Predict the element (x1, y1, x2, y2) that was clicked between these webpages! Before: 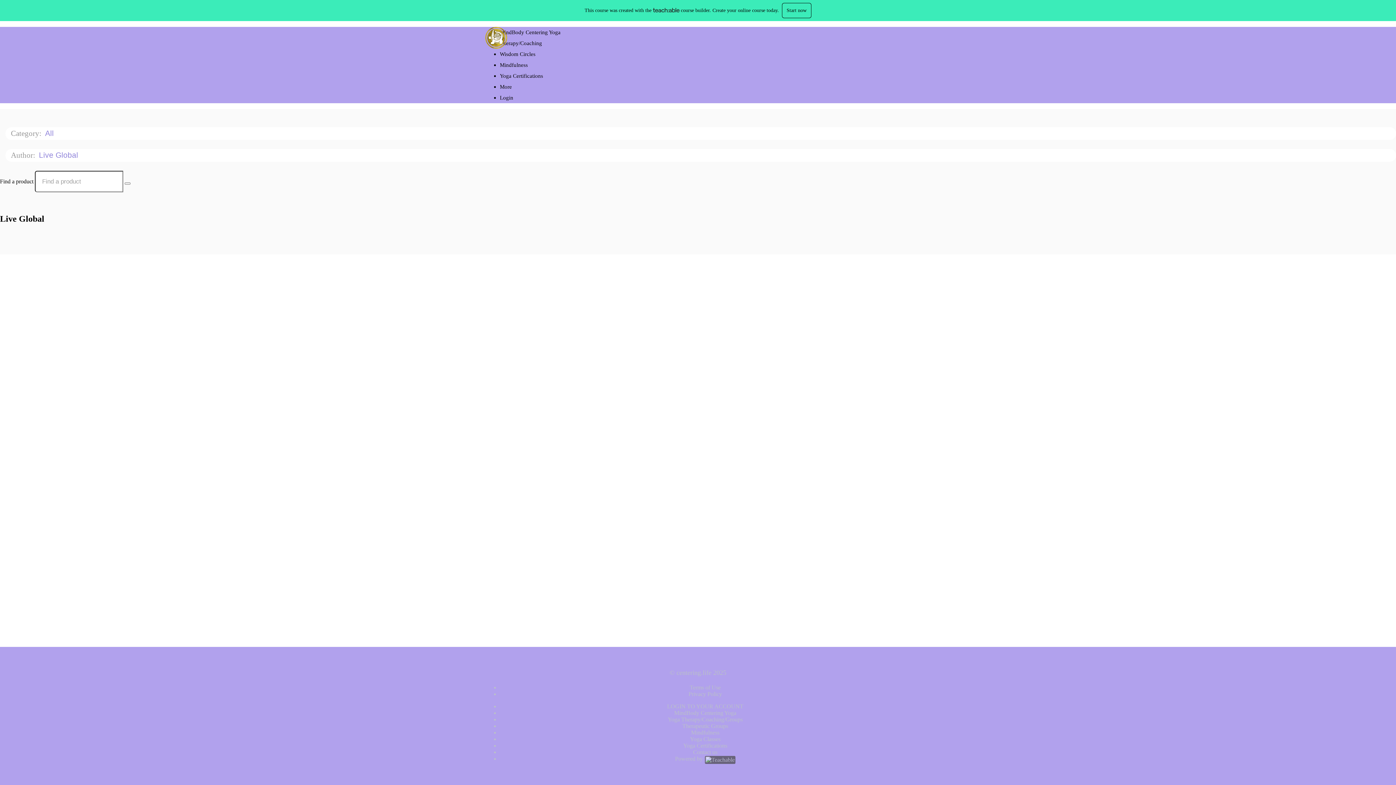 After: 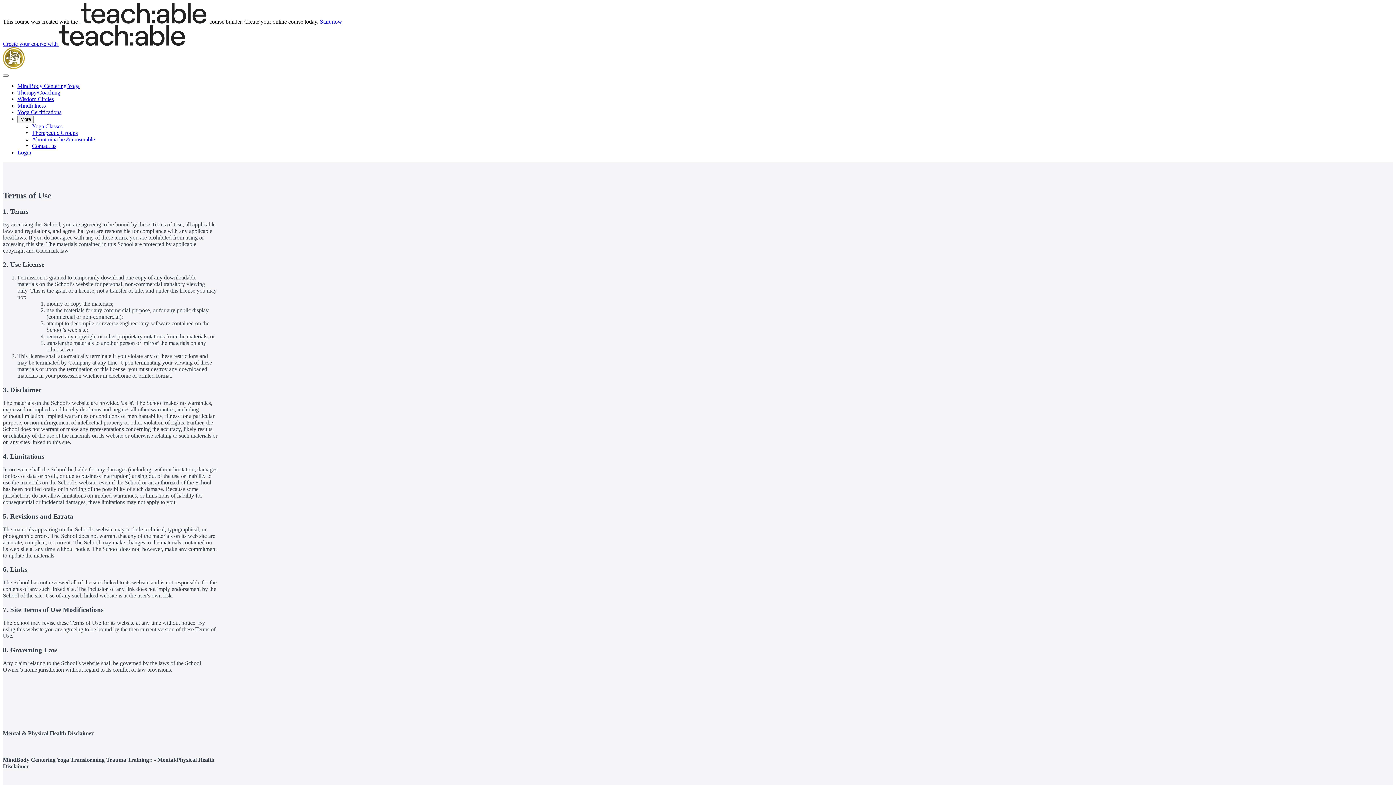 Action: label: Terms of Use bbox: (690, 684, 720, 690)